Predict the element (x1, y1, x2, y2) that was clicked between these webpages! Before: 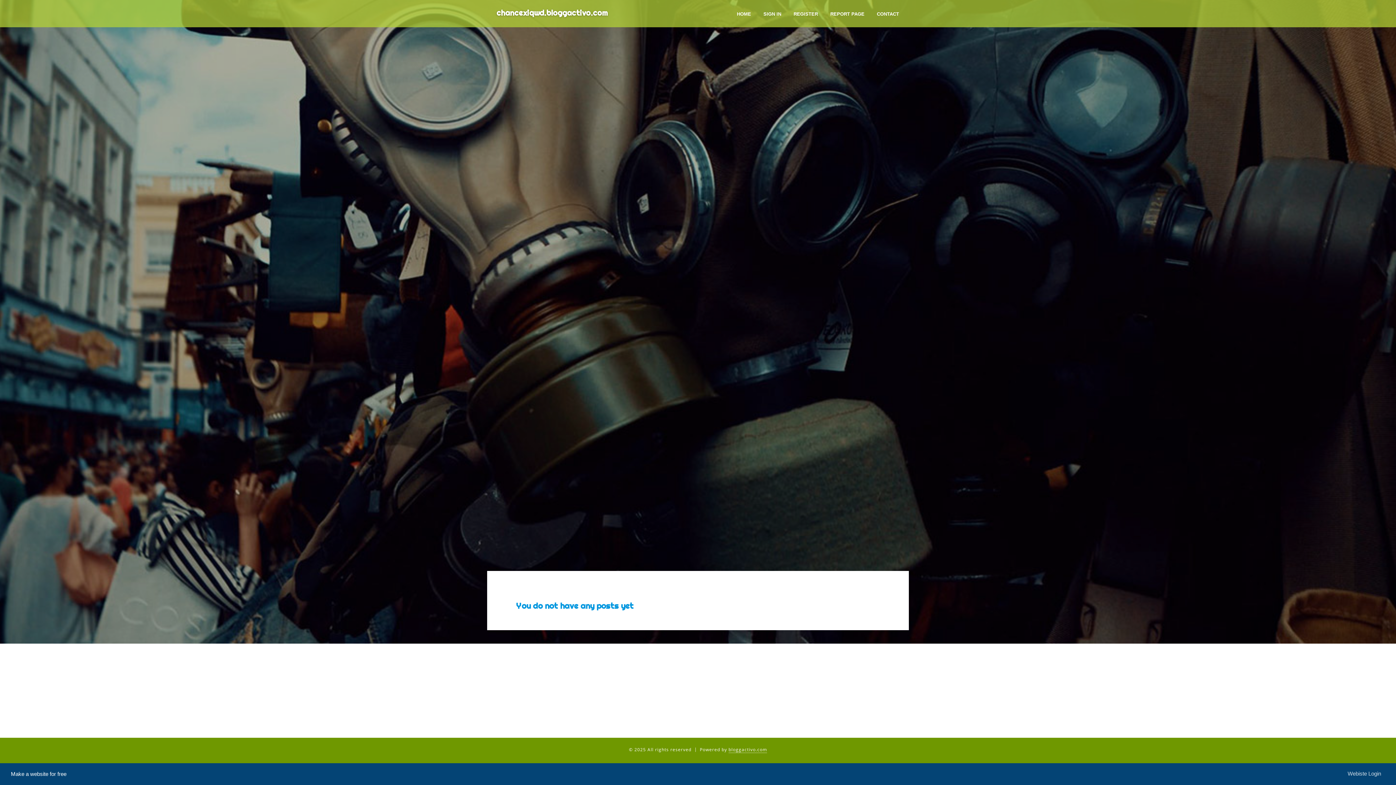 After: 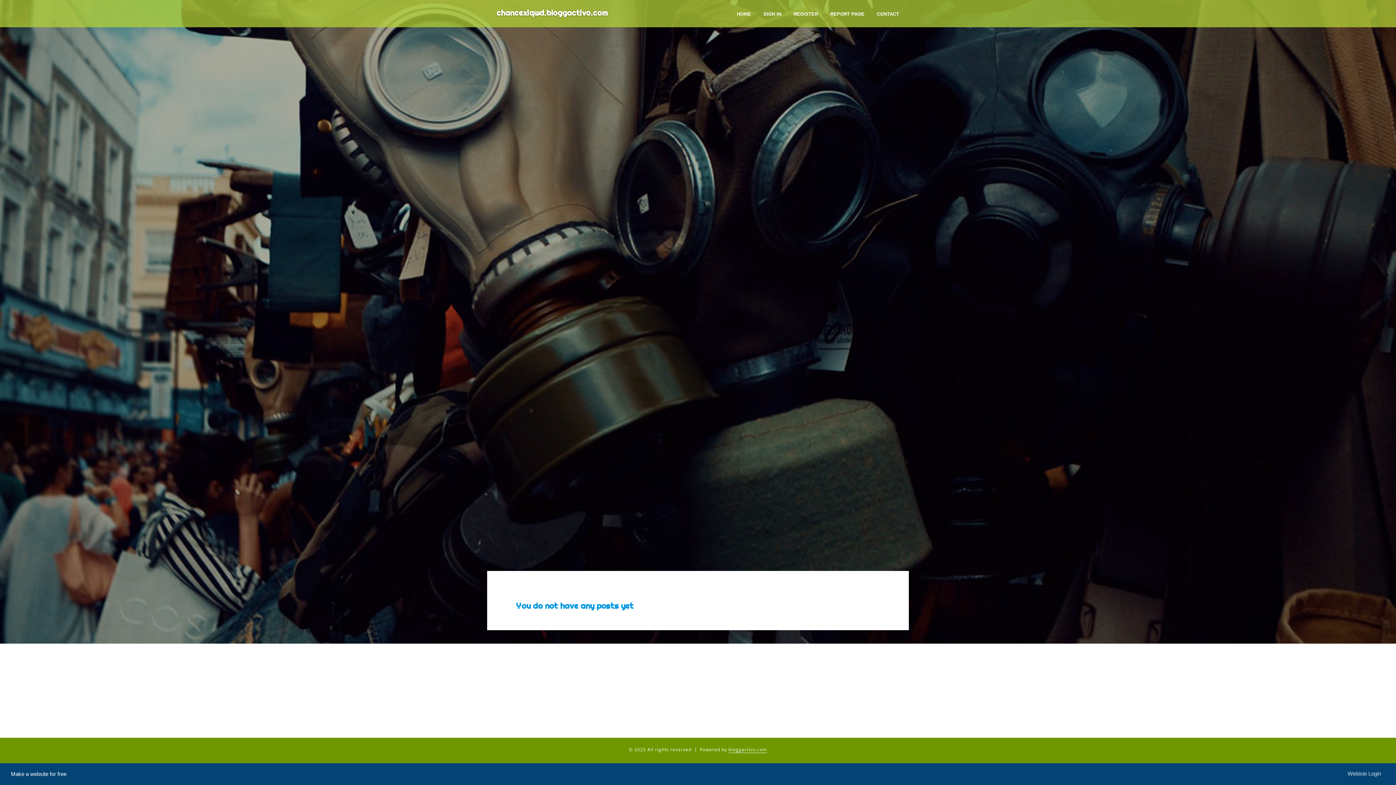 Action: bbox: (728, 746, 767, 753) label: bloggactivo.com